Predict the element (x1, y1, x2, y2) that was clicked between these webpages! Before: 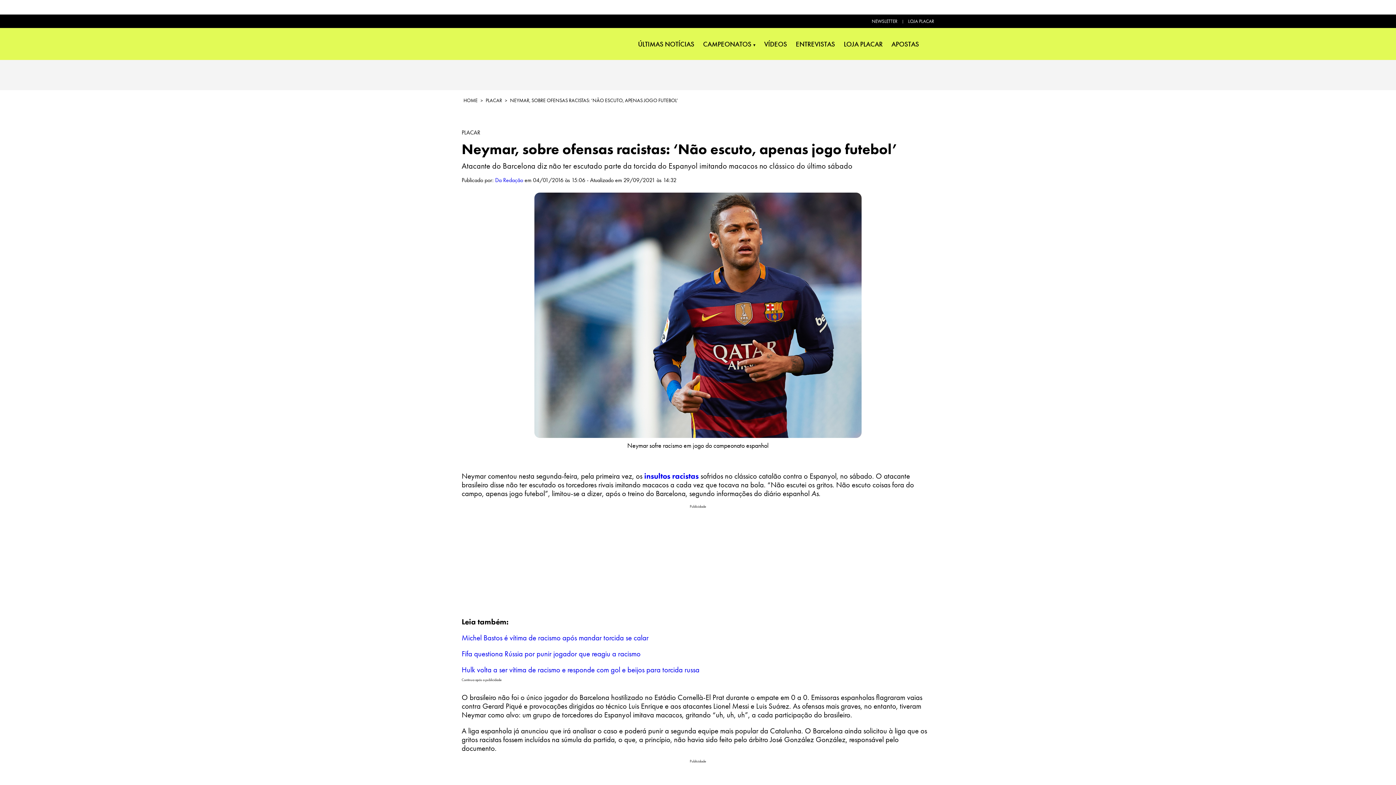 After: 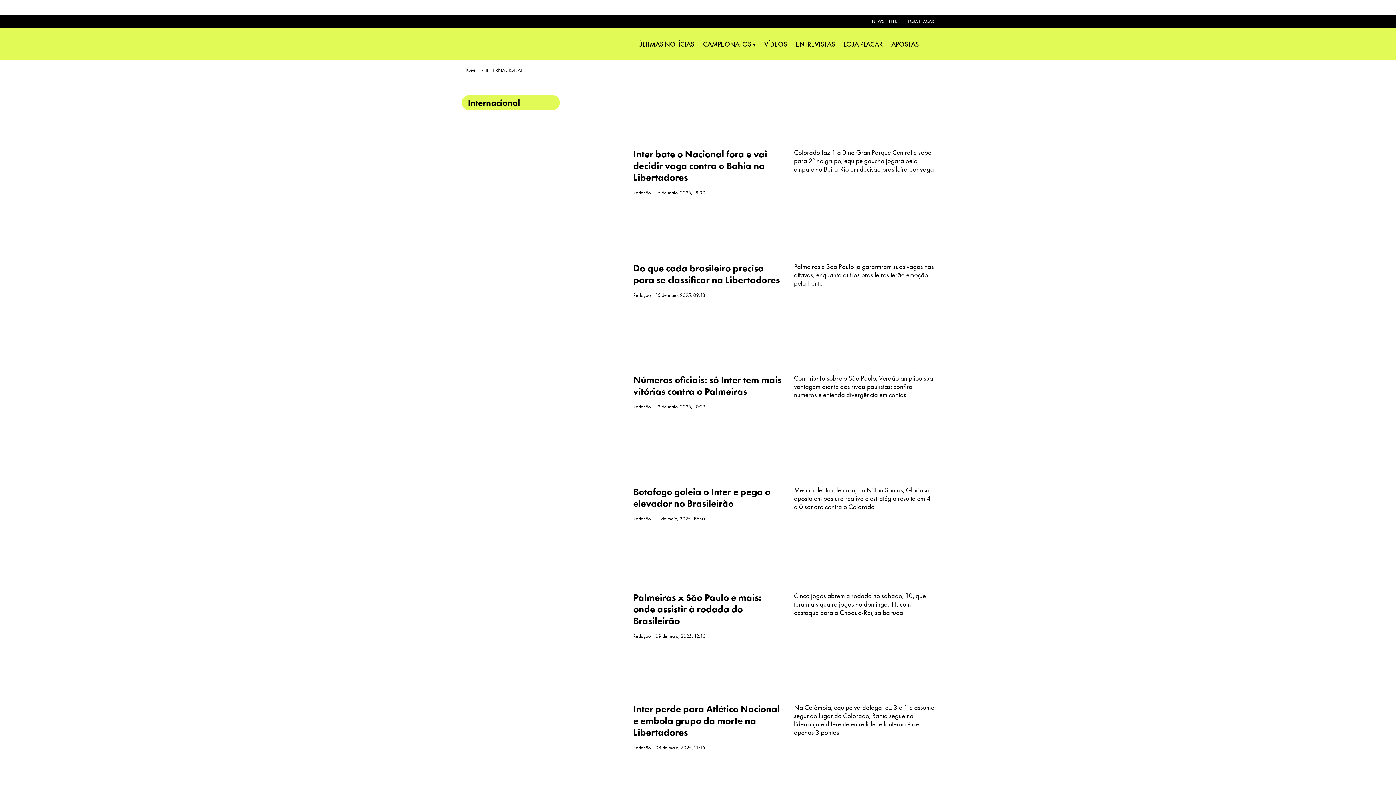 Action: bbox: (606, 67, 620, 81)